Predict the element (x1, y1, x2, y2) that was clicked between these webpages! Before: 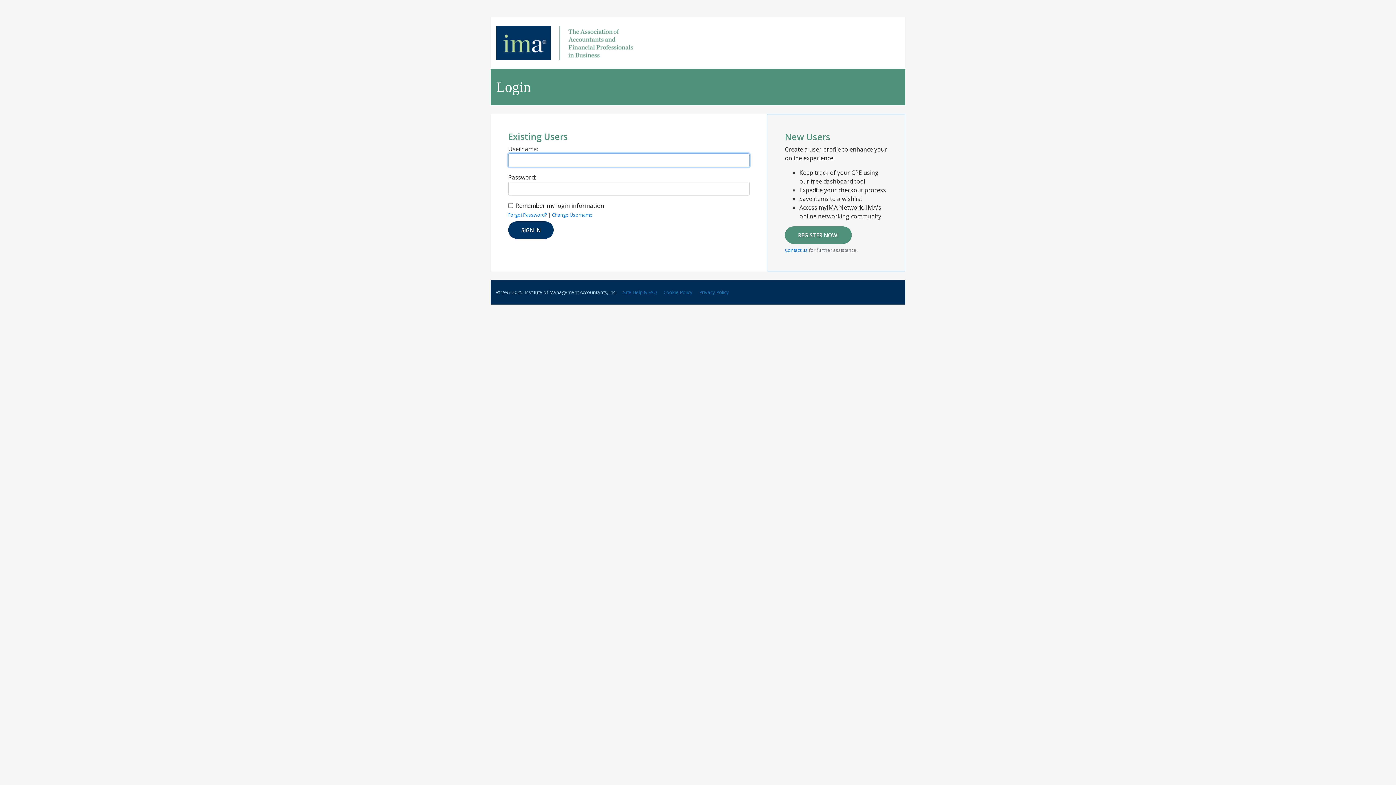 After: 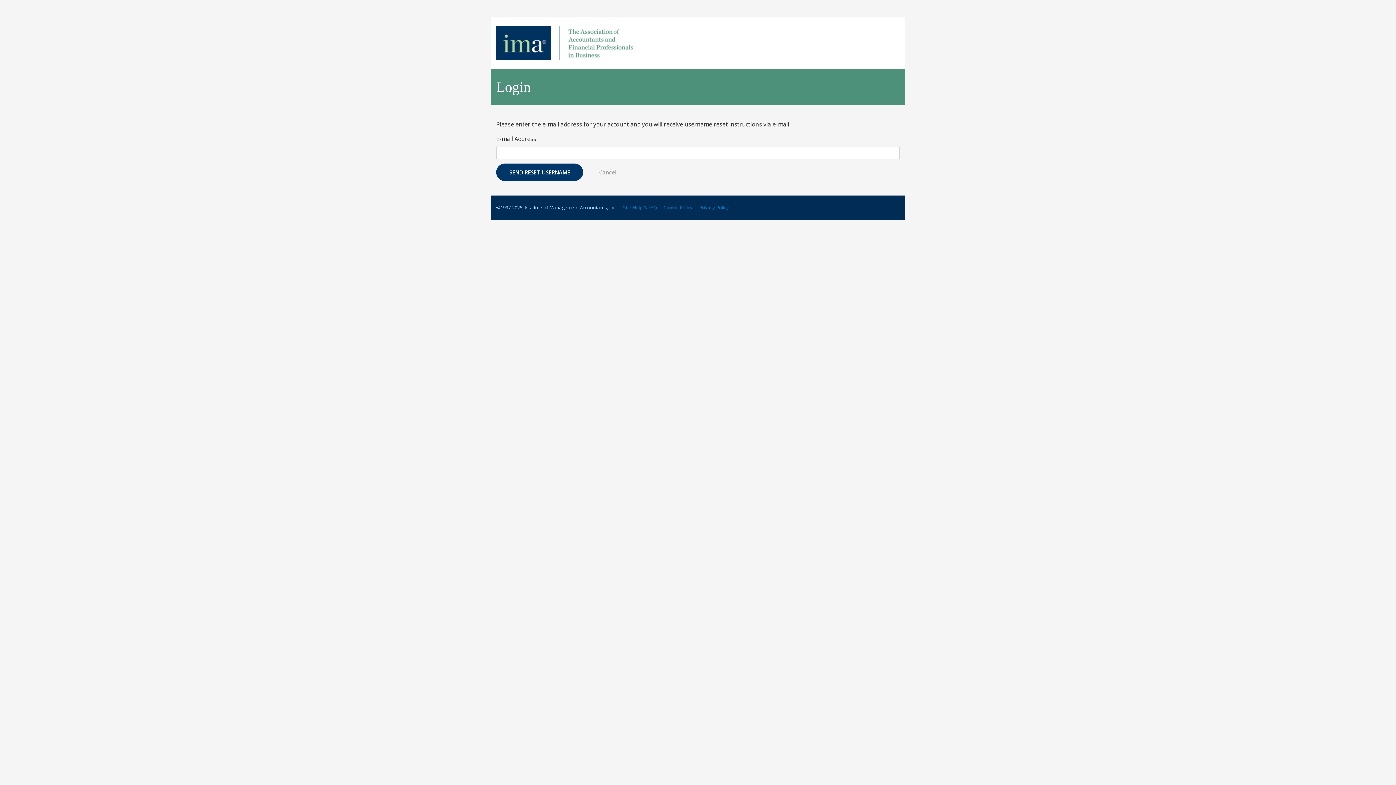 Action: label: Change Username bbox: (552, 211, 592, 218)